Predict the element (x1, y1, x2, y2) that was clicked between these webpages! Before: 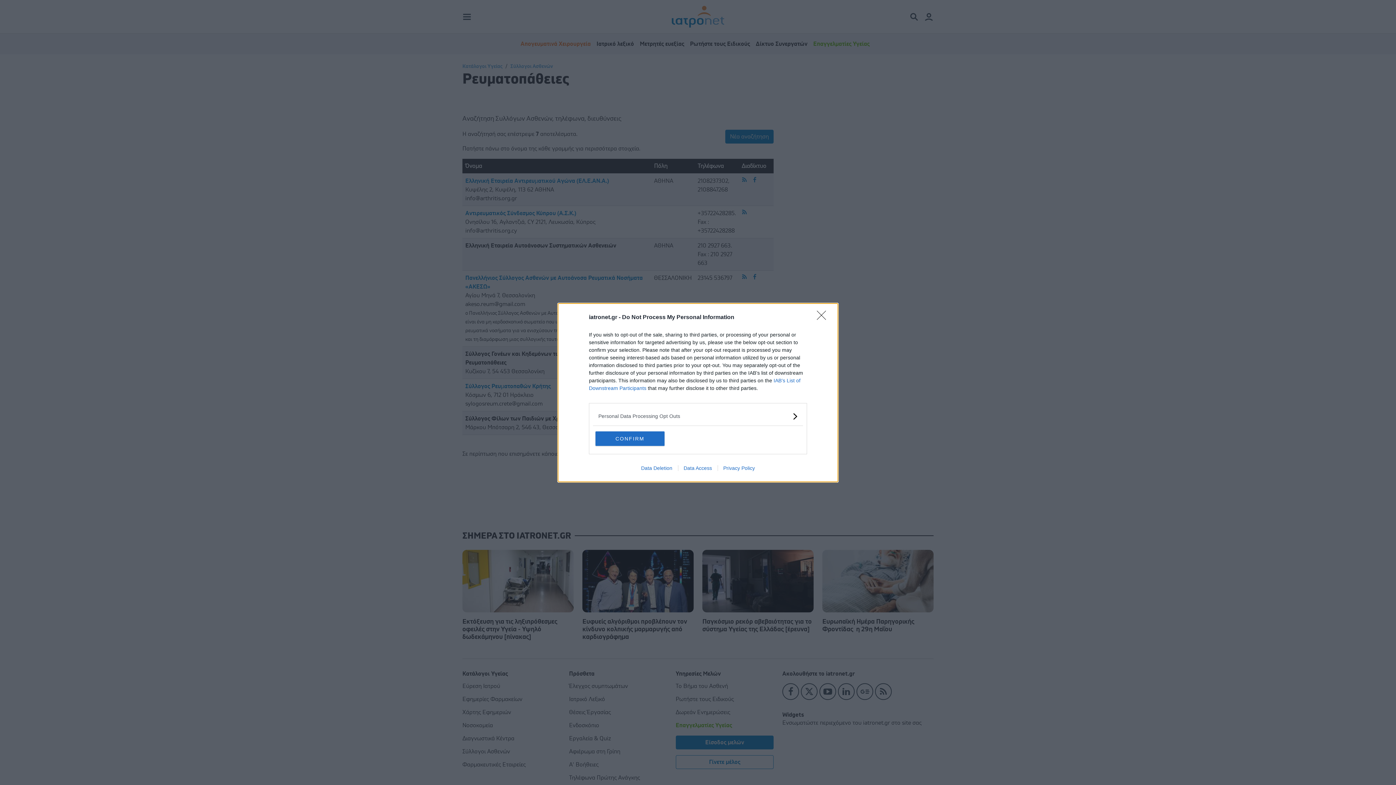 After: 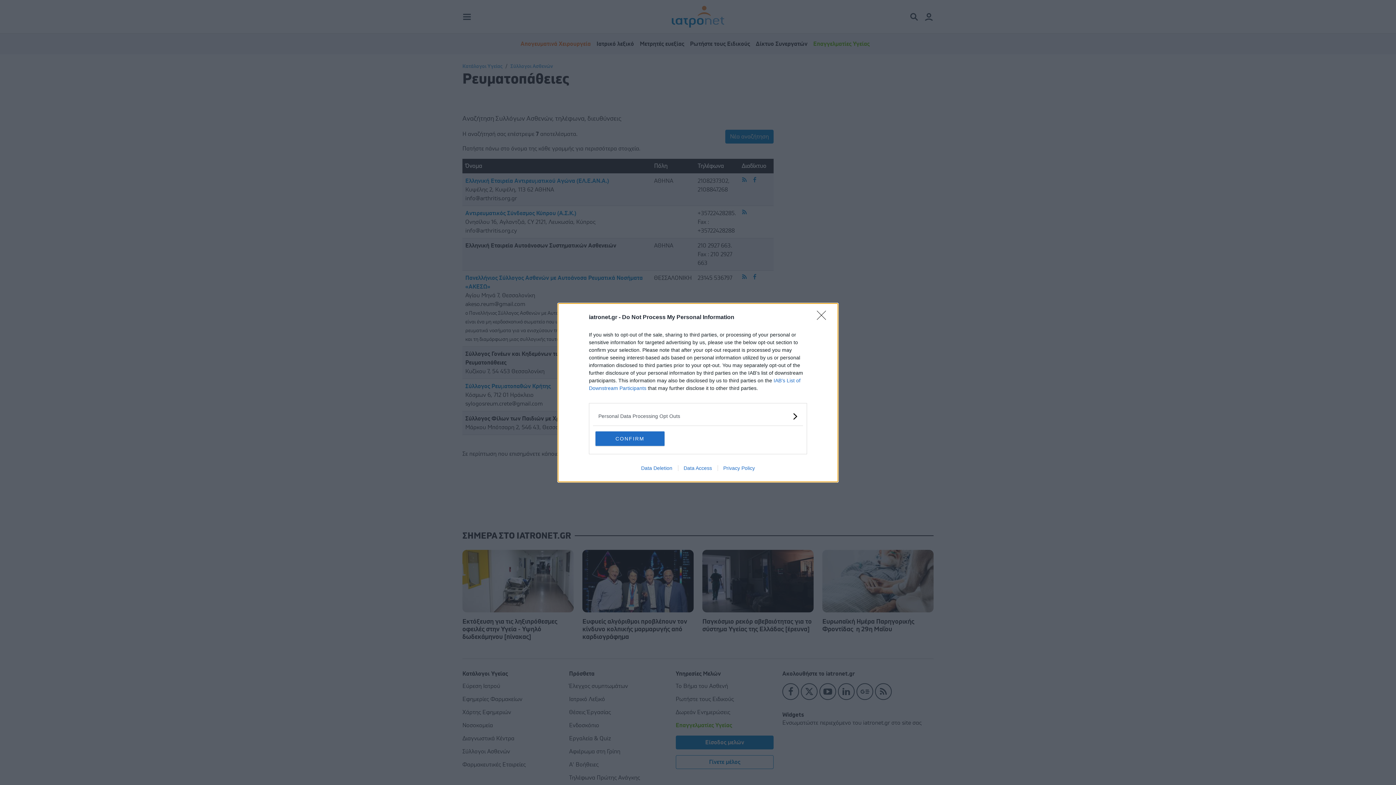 Action: bbox: (635, 465, 678, 471) label: Data Deletion